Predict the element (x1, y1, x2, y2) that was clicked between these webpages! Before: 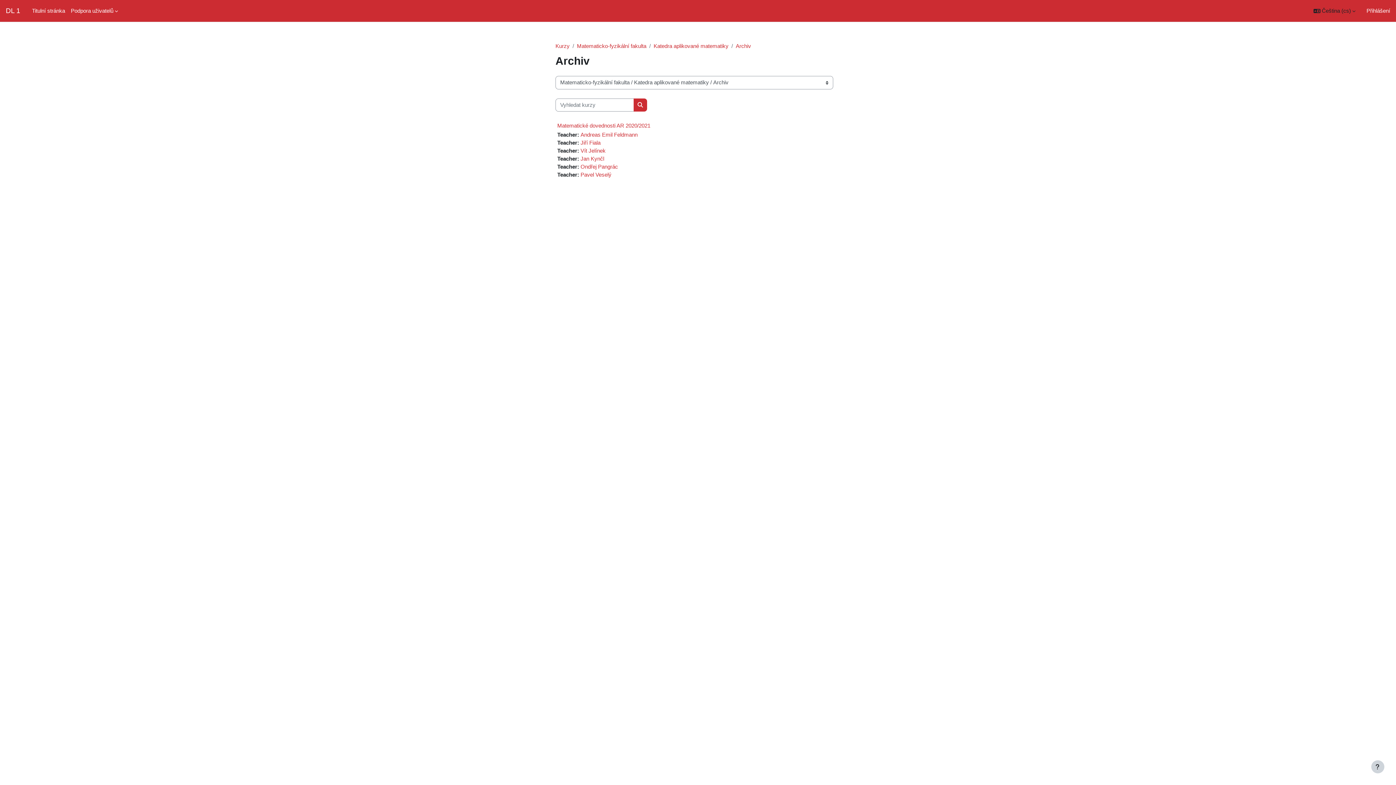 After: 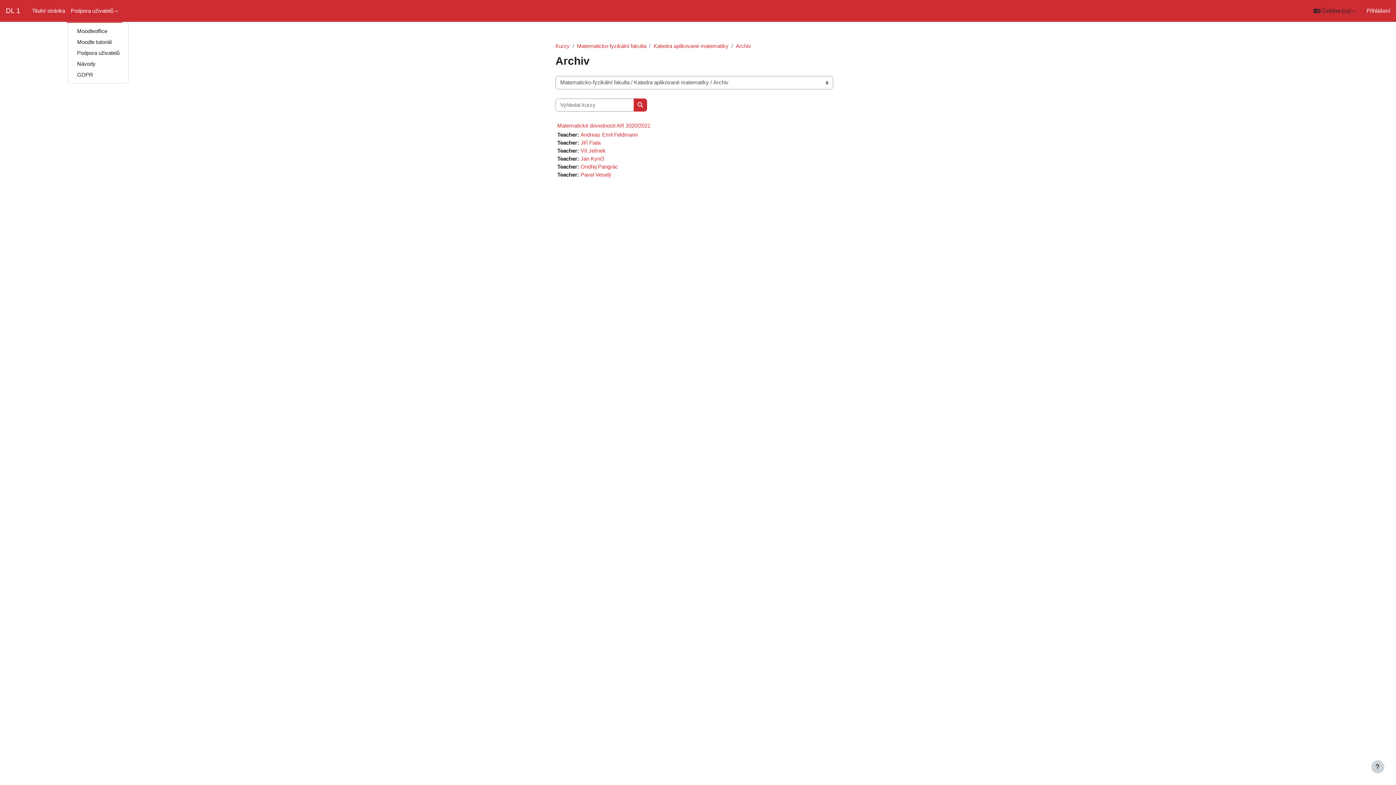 Action: label: Podpora uživatelů bbox: (68, 0, 121, 21)